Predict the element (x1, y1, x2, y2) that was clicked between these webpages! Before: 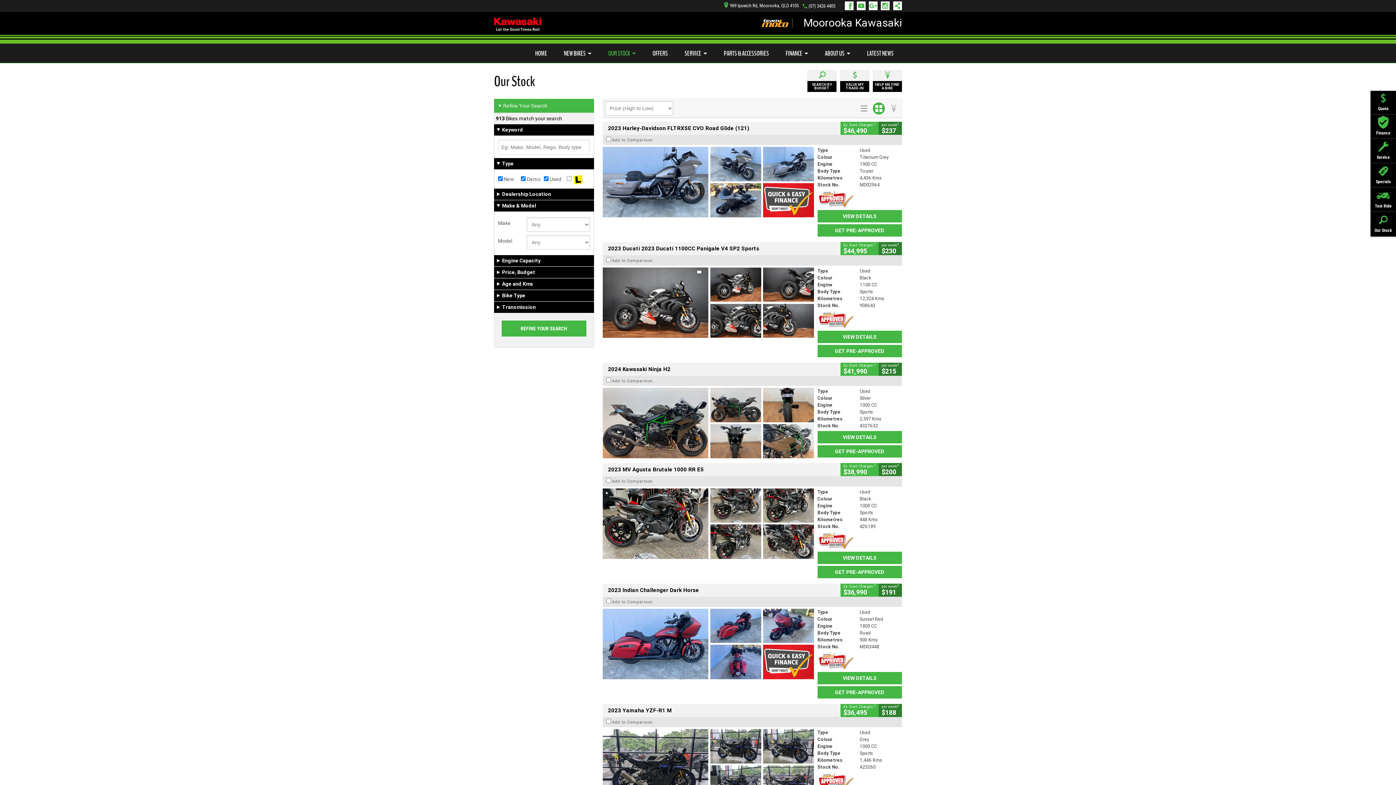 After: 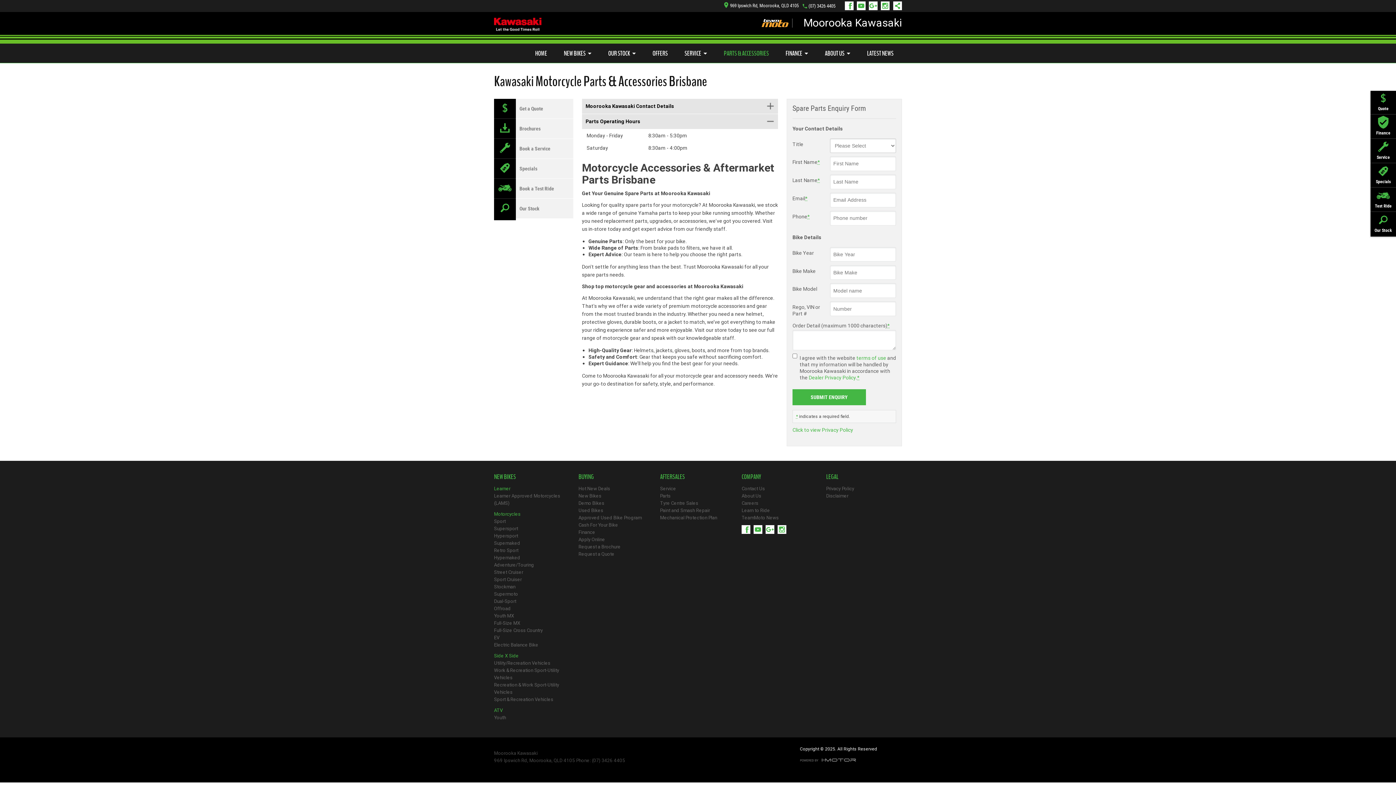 Action: bbox: (715, 43, 777, 63) label: PARTS & ACCESSORIES